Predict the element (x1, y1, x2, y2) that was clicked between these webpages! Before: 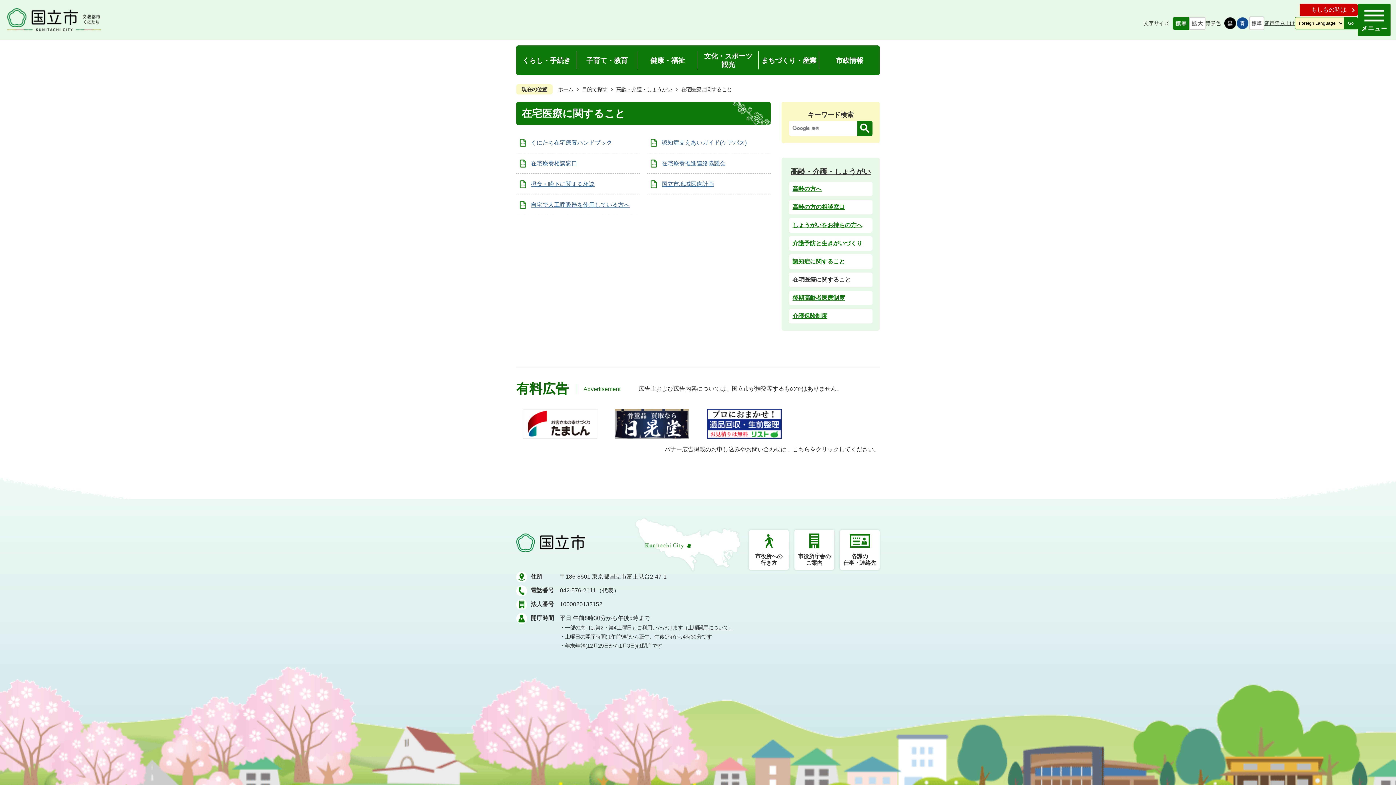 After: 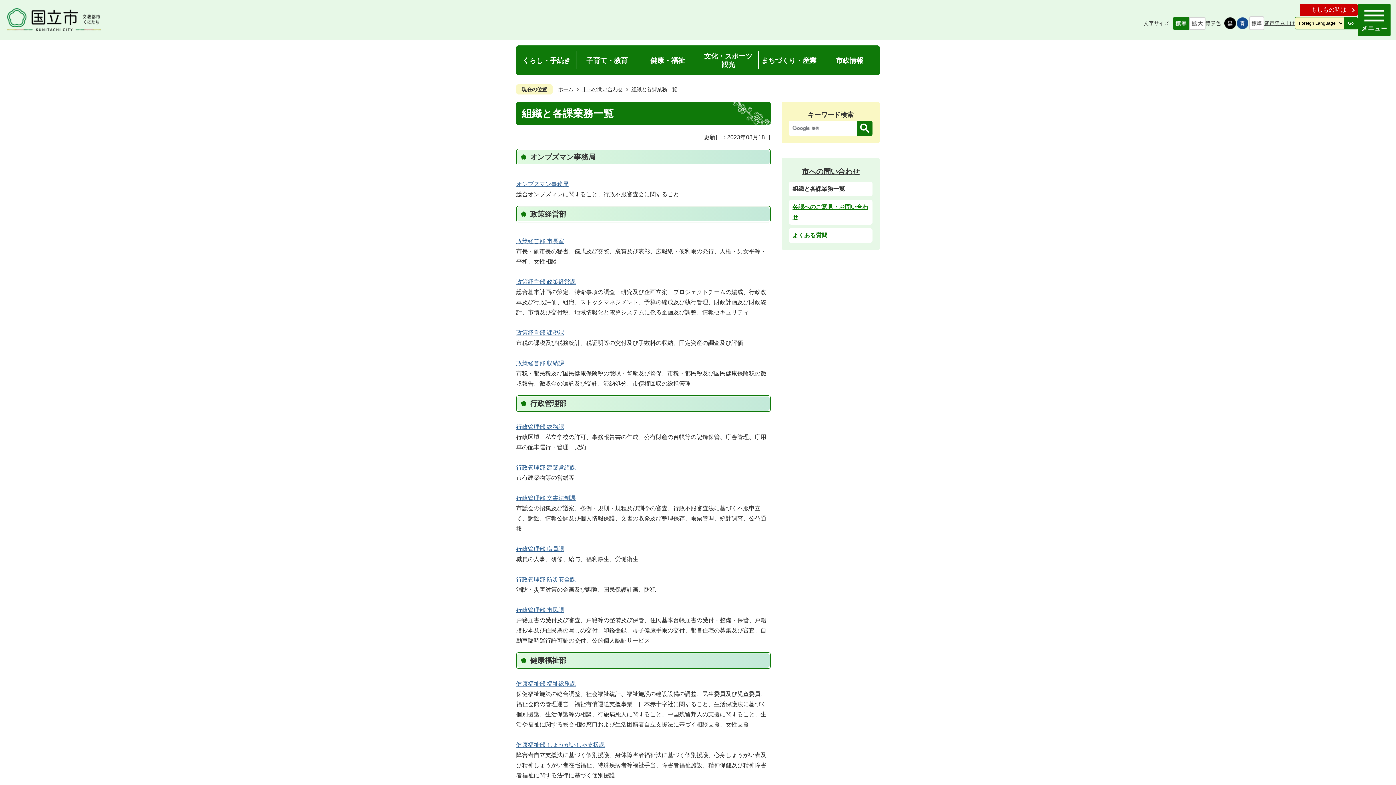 Action: bbox: (840, 530, 880, 570) label: 各課の
仕事・連絡先